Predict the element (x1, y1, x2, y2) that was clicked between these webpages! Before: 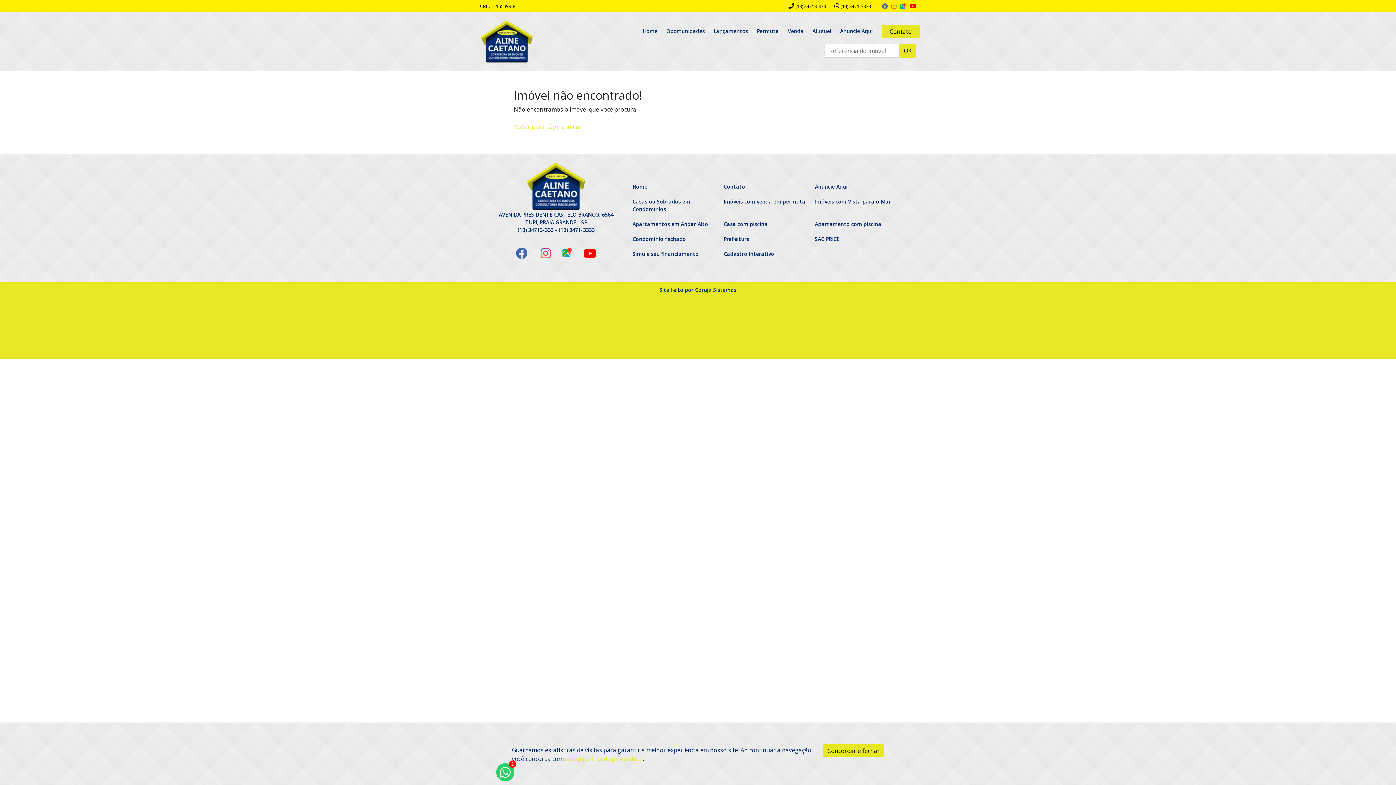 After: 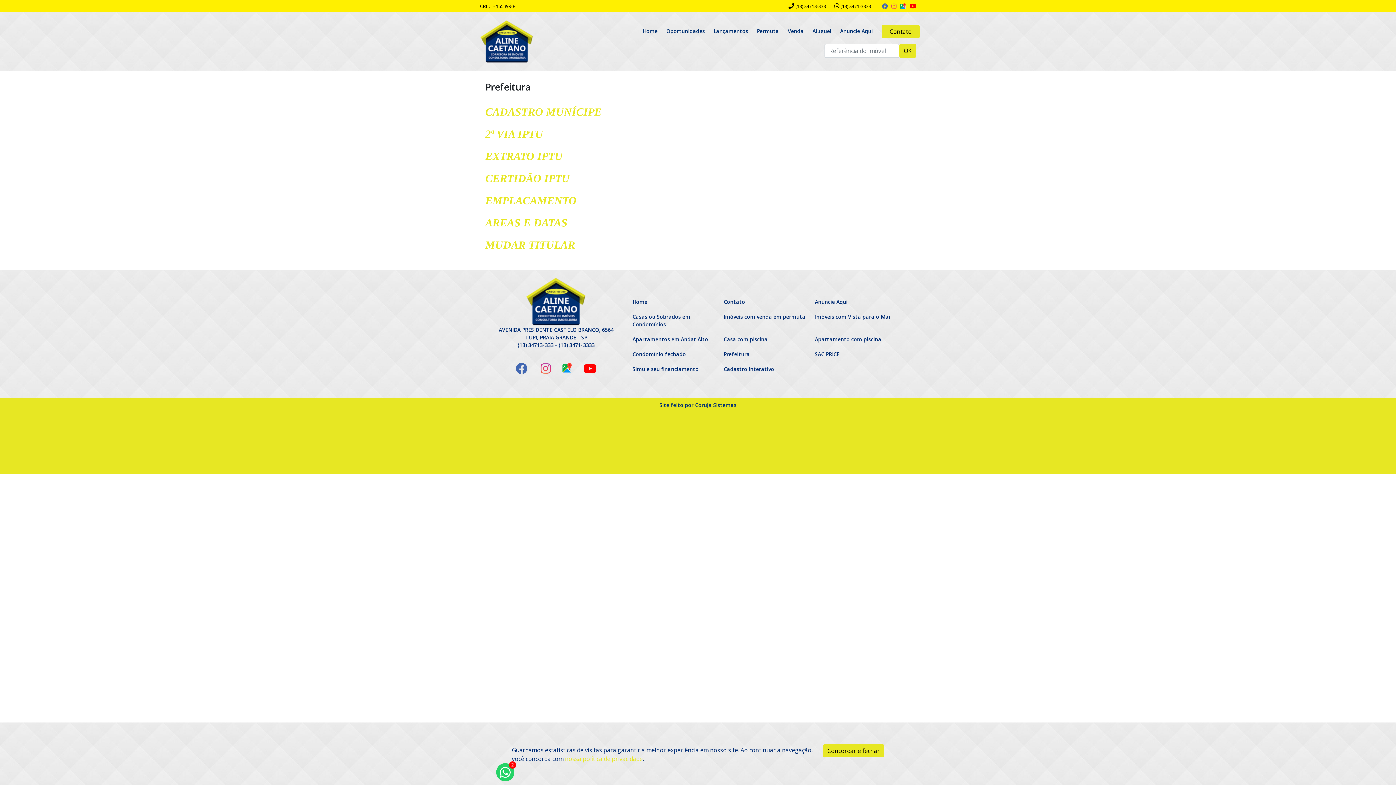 Action: label: Prefeitura bbox: (723, 235, 750, 242)